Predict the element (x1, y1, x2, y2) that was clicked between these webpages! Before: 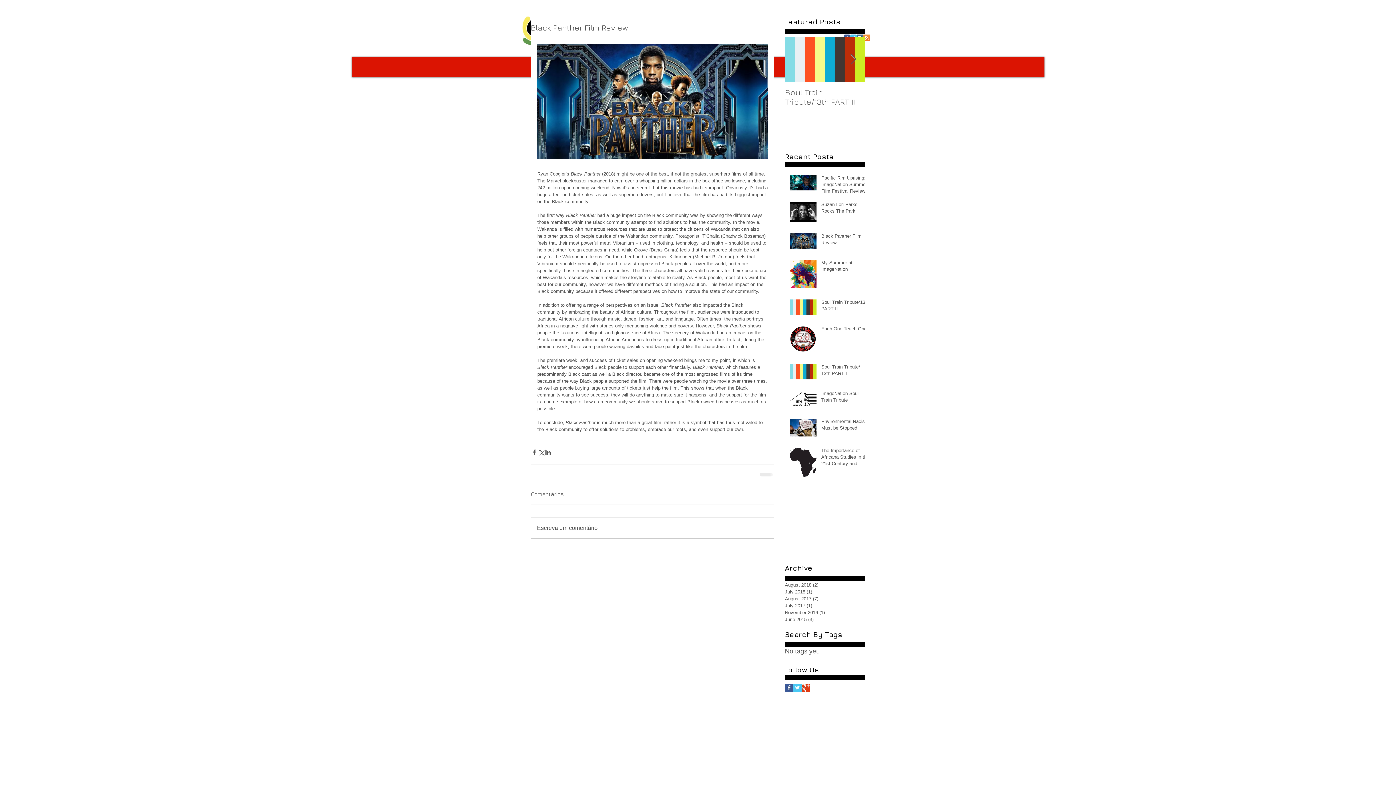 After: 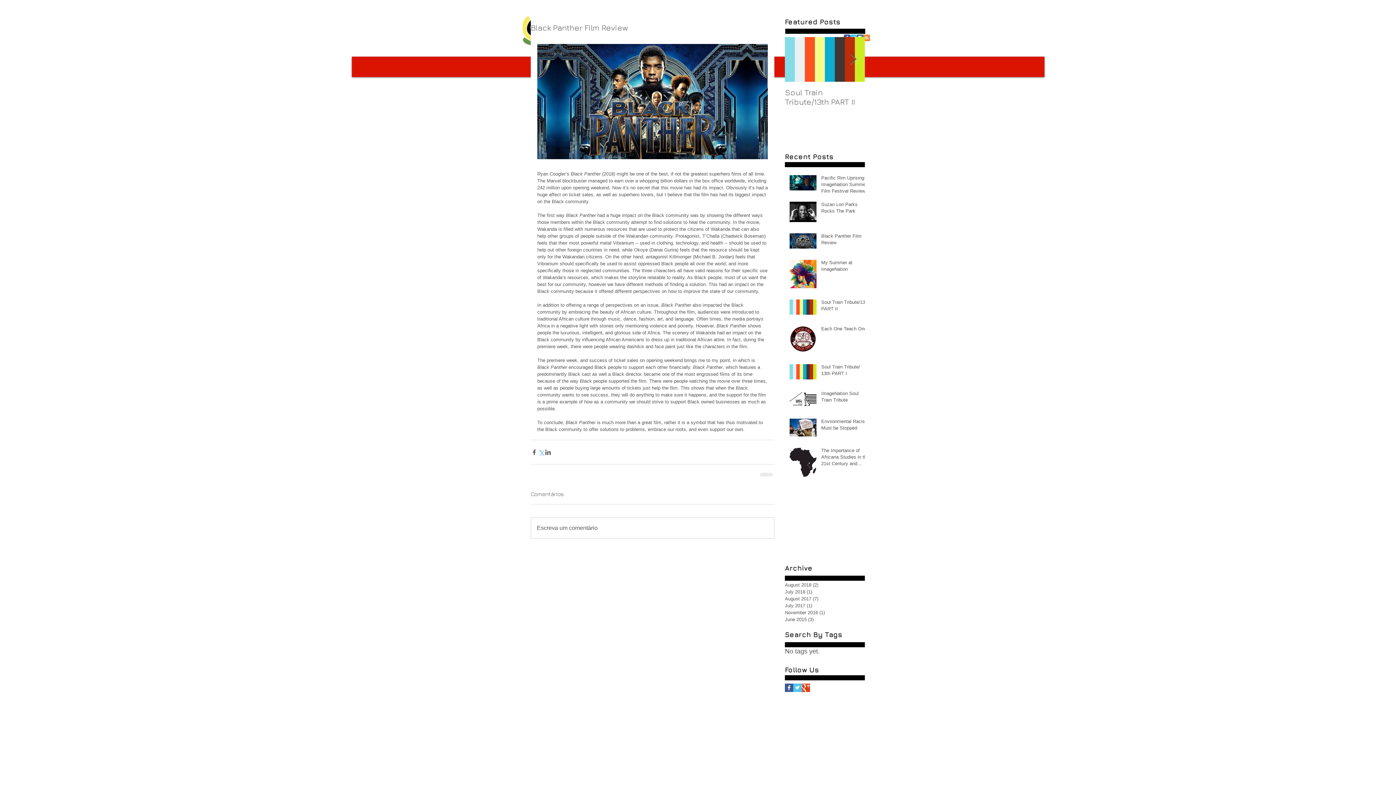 Action: bbox: (537, 448, 544, 455) label: Share via X (Twitter)